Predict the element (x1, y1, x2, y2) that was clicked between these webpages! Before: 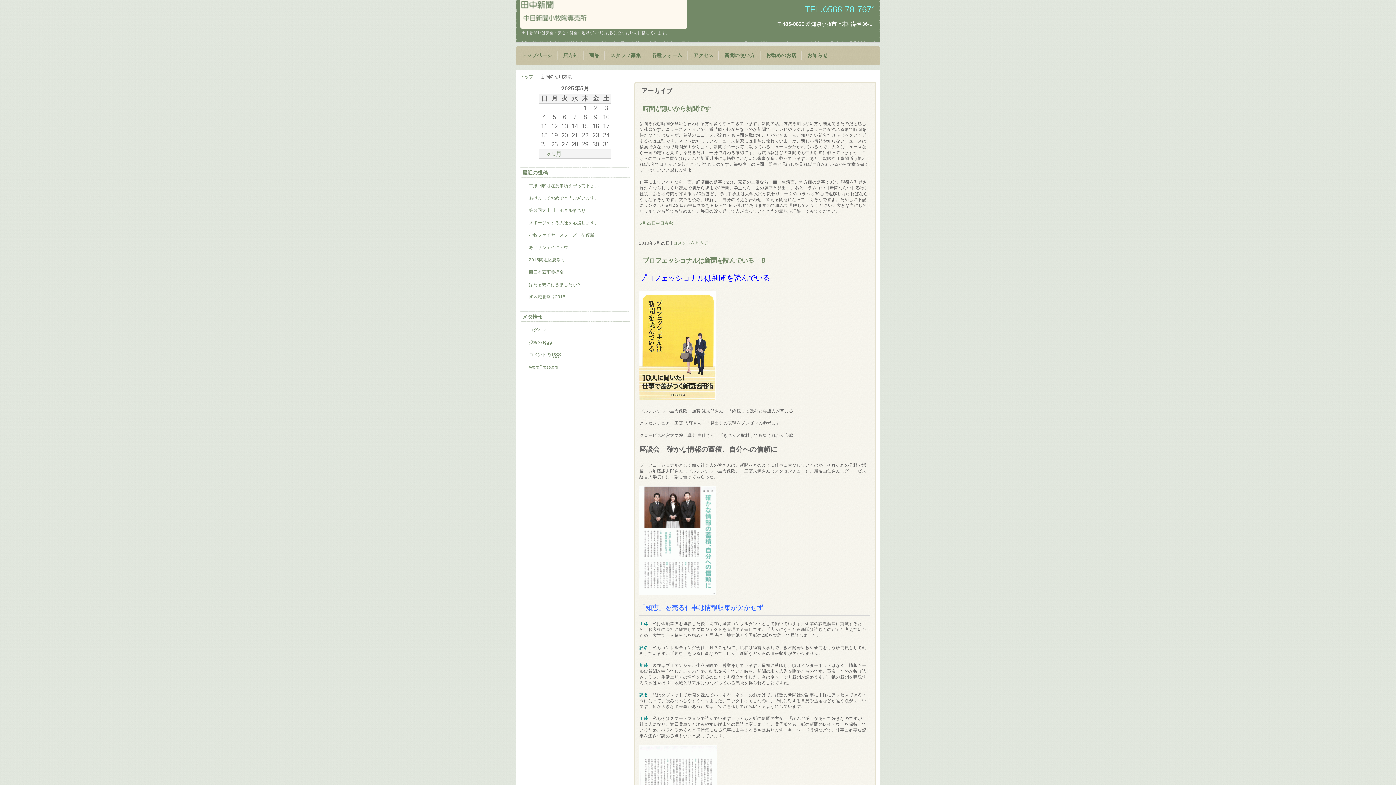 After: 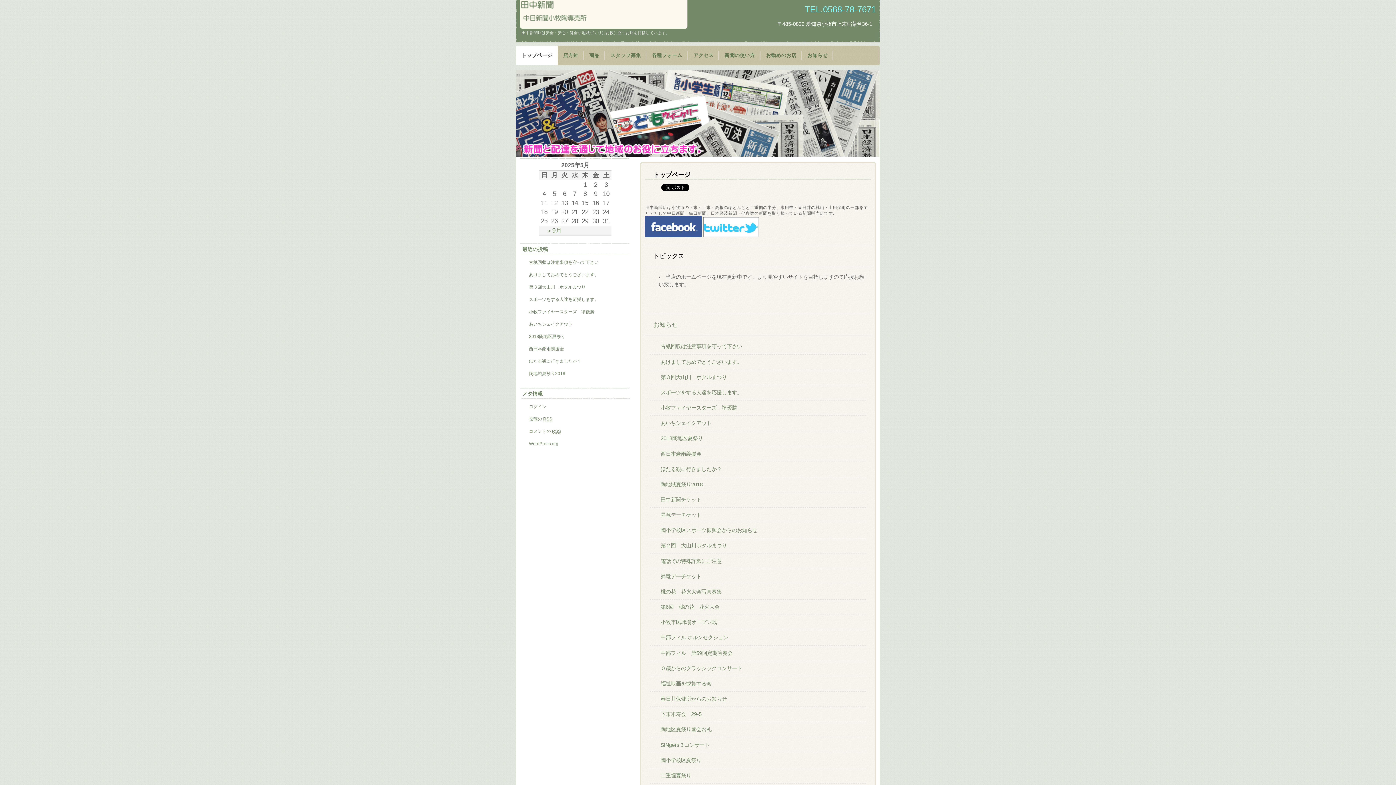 Action: label: トップページ bbox: (516, 45, 557, 65)